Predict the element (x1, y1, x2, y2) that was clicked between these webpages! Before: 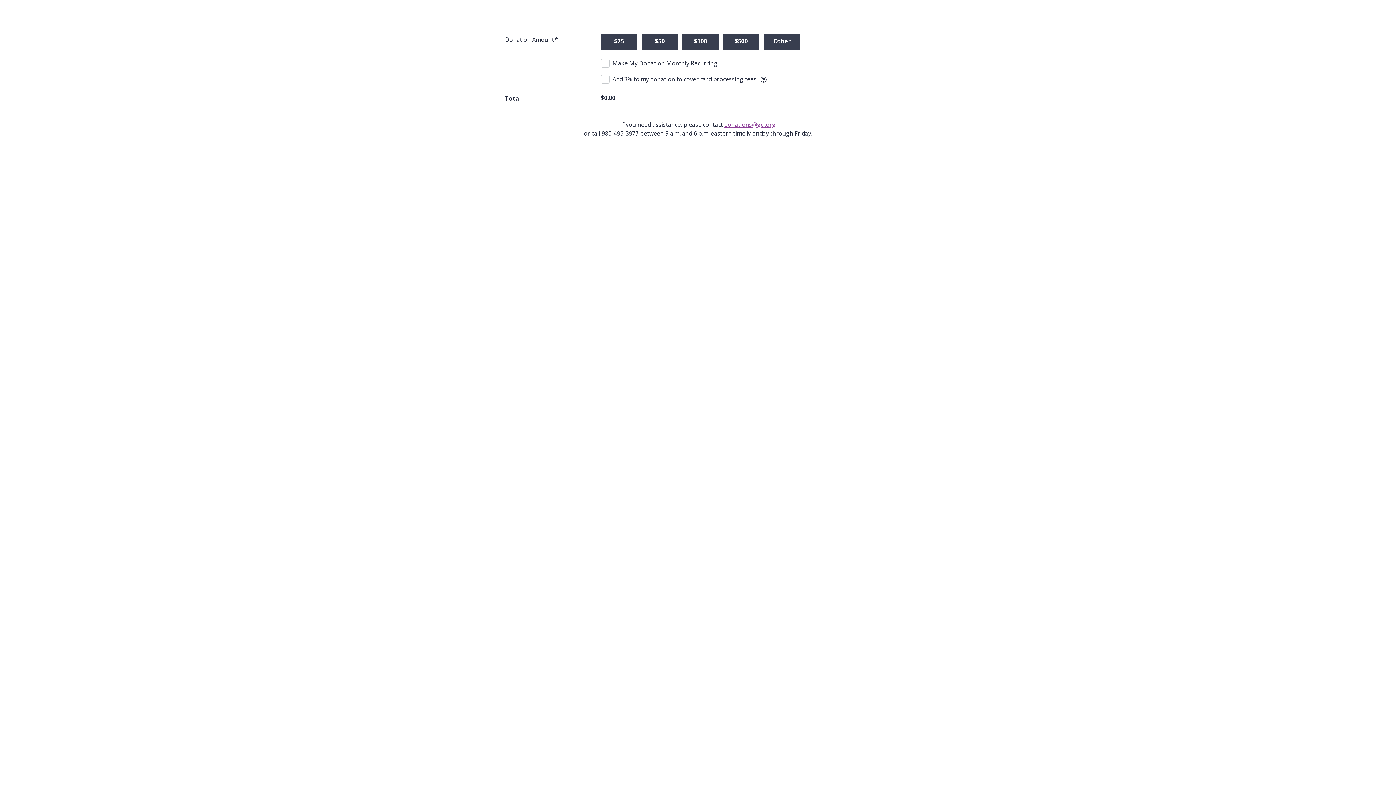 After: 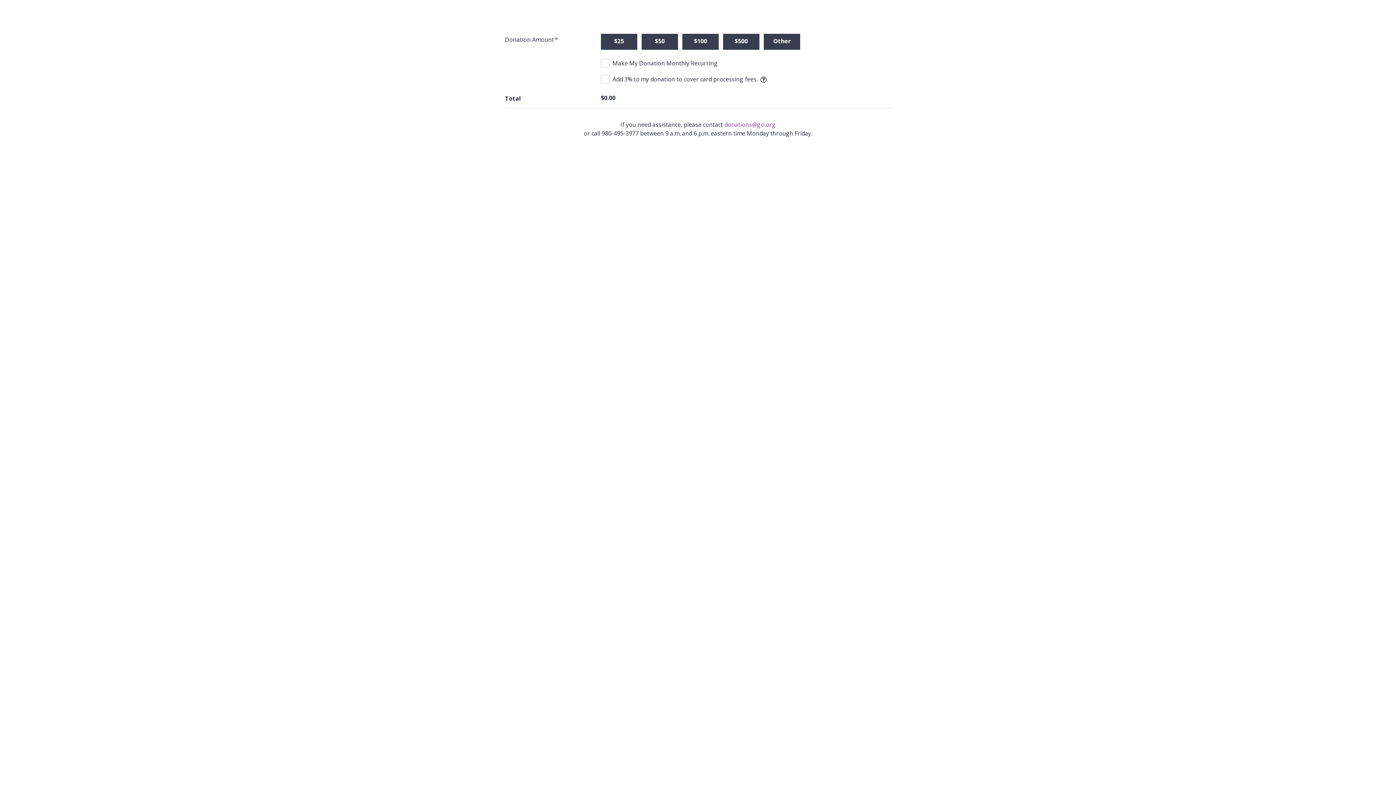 Action: bbox: (724, 120, 775, 128) label: donations@gci.org